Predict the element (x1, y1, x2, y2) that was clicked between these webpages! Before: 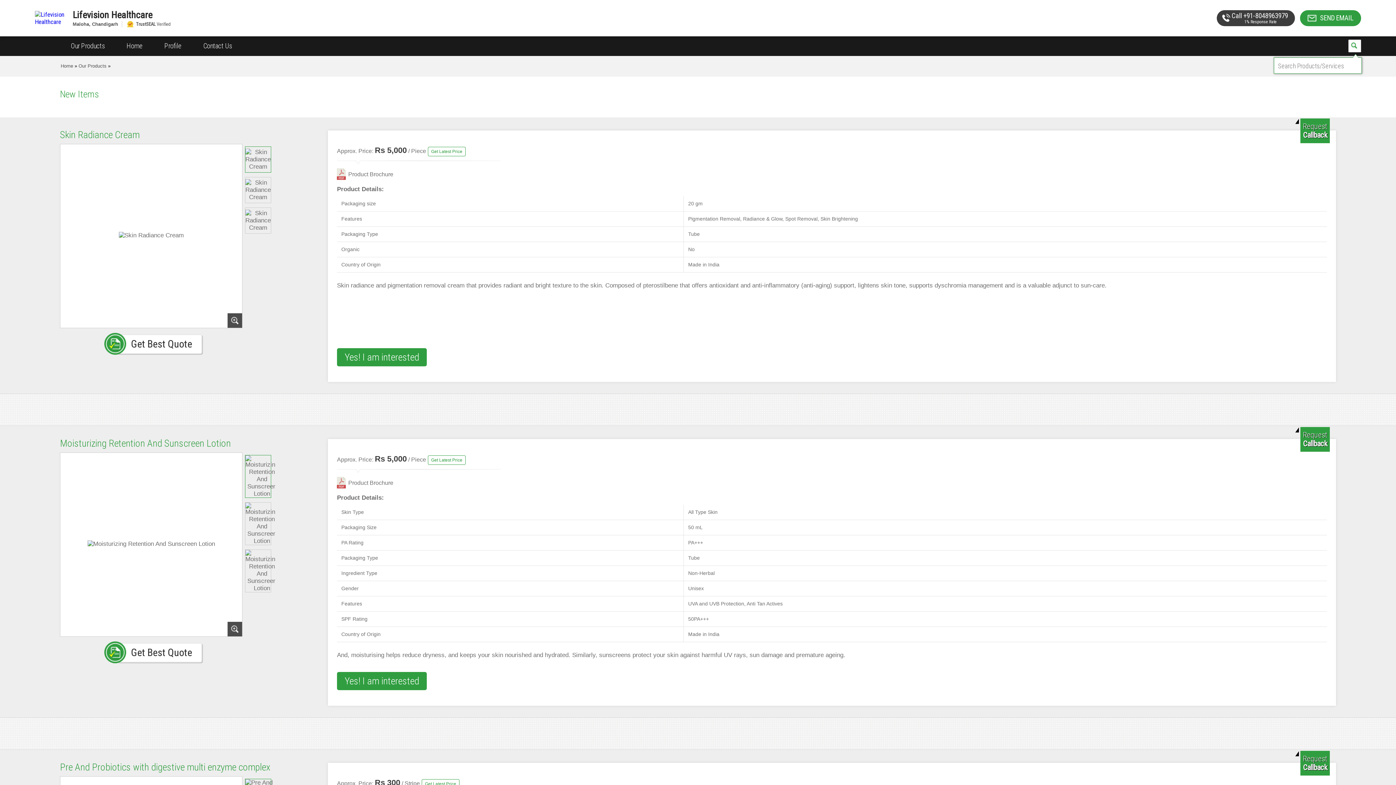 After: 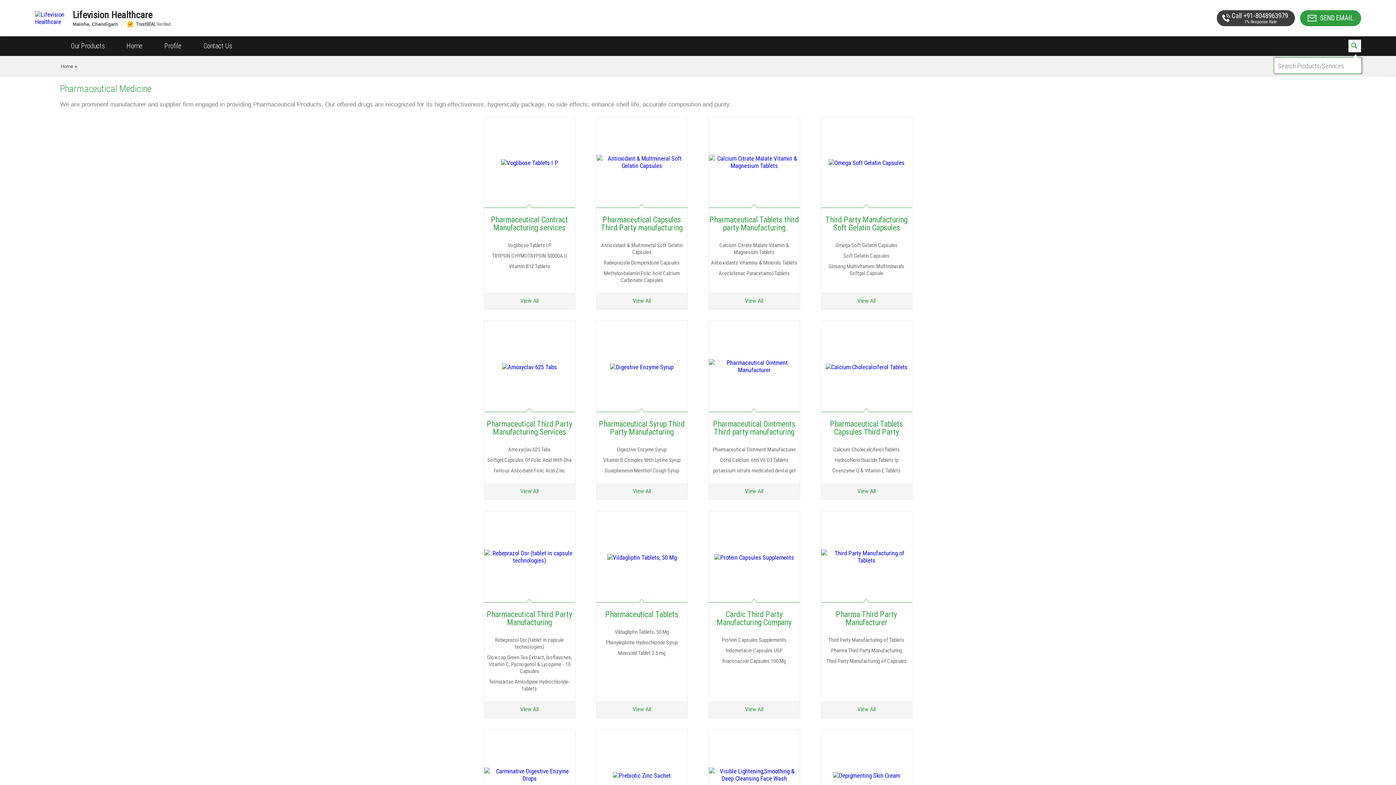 Action: bbox: (78, 63, 106, 68) label: Our Products